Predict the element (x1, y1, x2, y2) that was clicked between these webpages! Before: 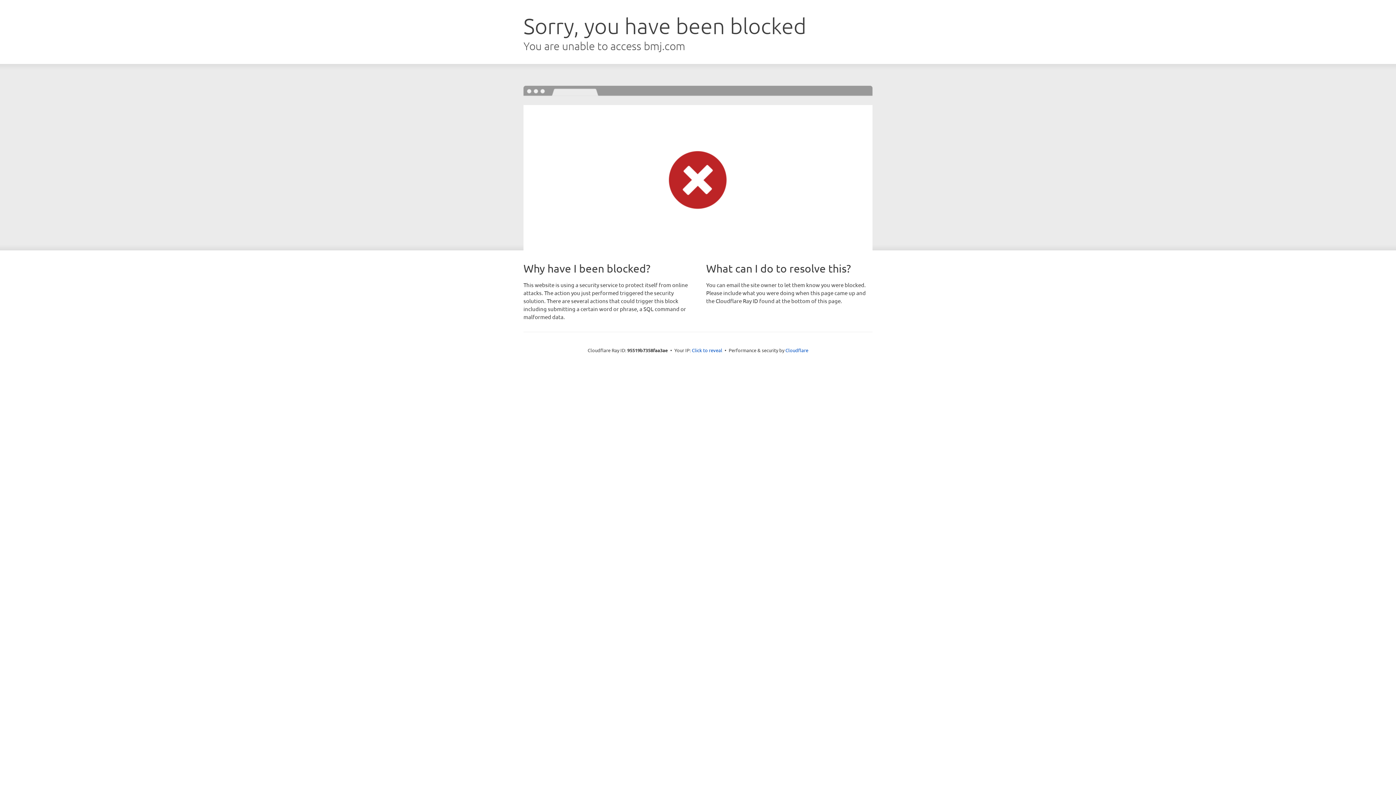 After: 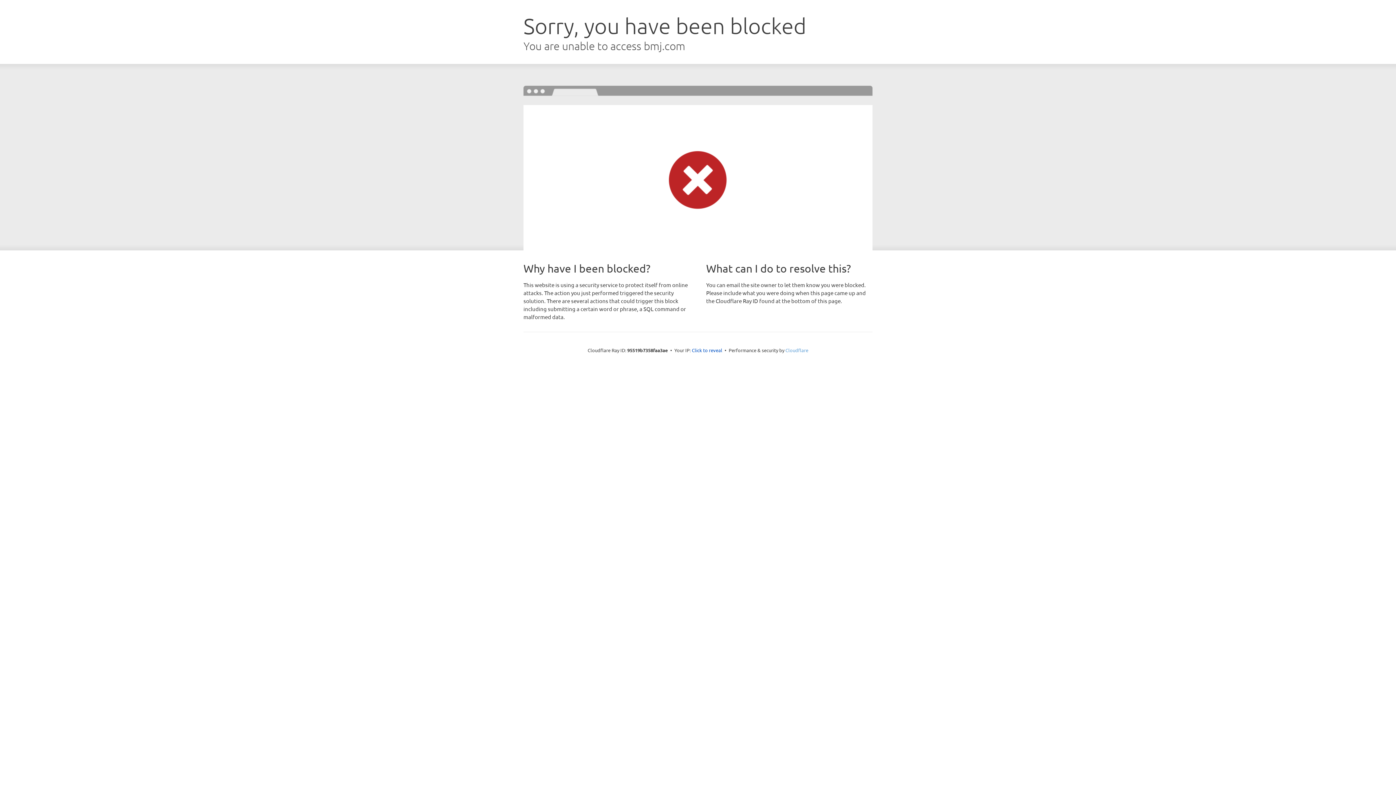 Action: label: Cloudflare bbox: (785, 347, 808, 353)